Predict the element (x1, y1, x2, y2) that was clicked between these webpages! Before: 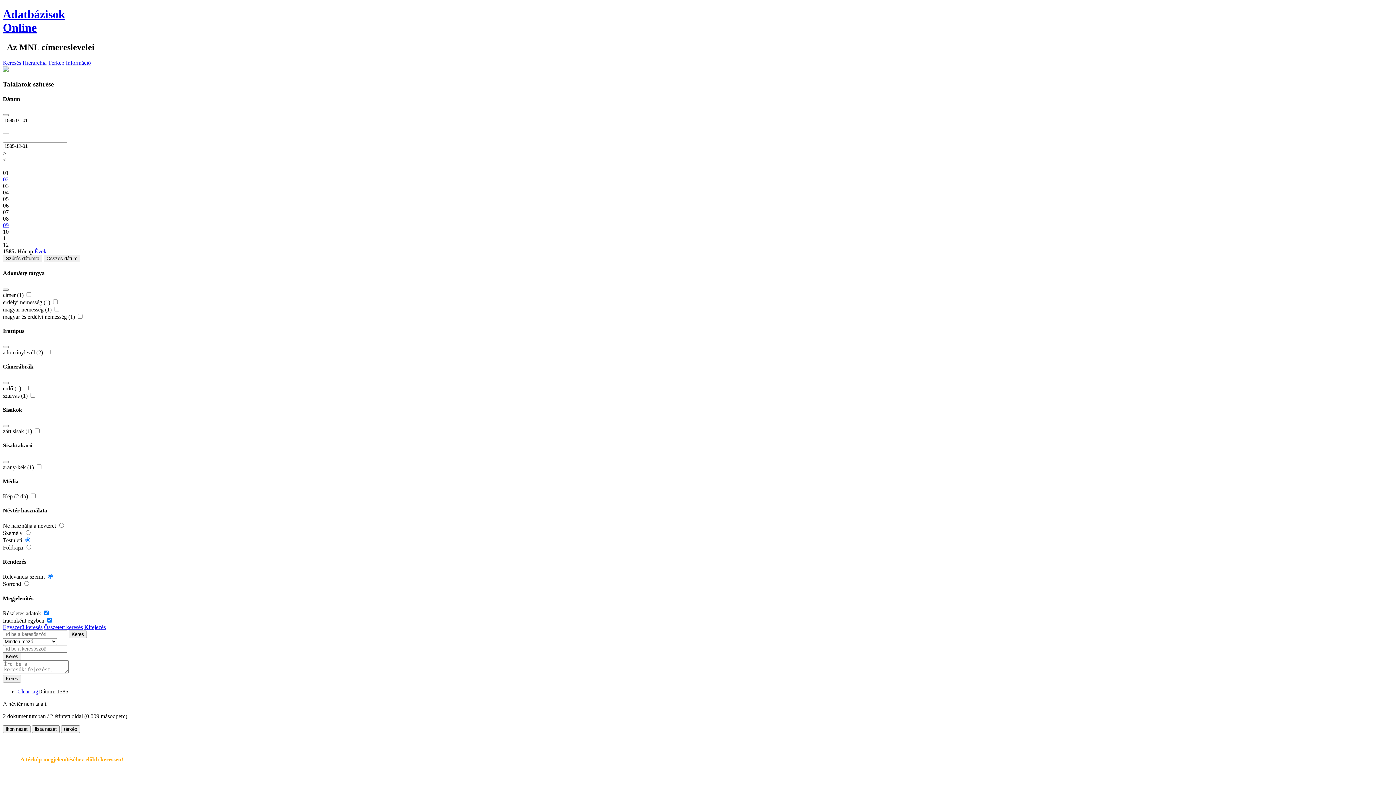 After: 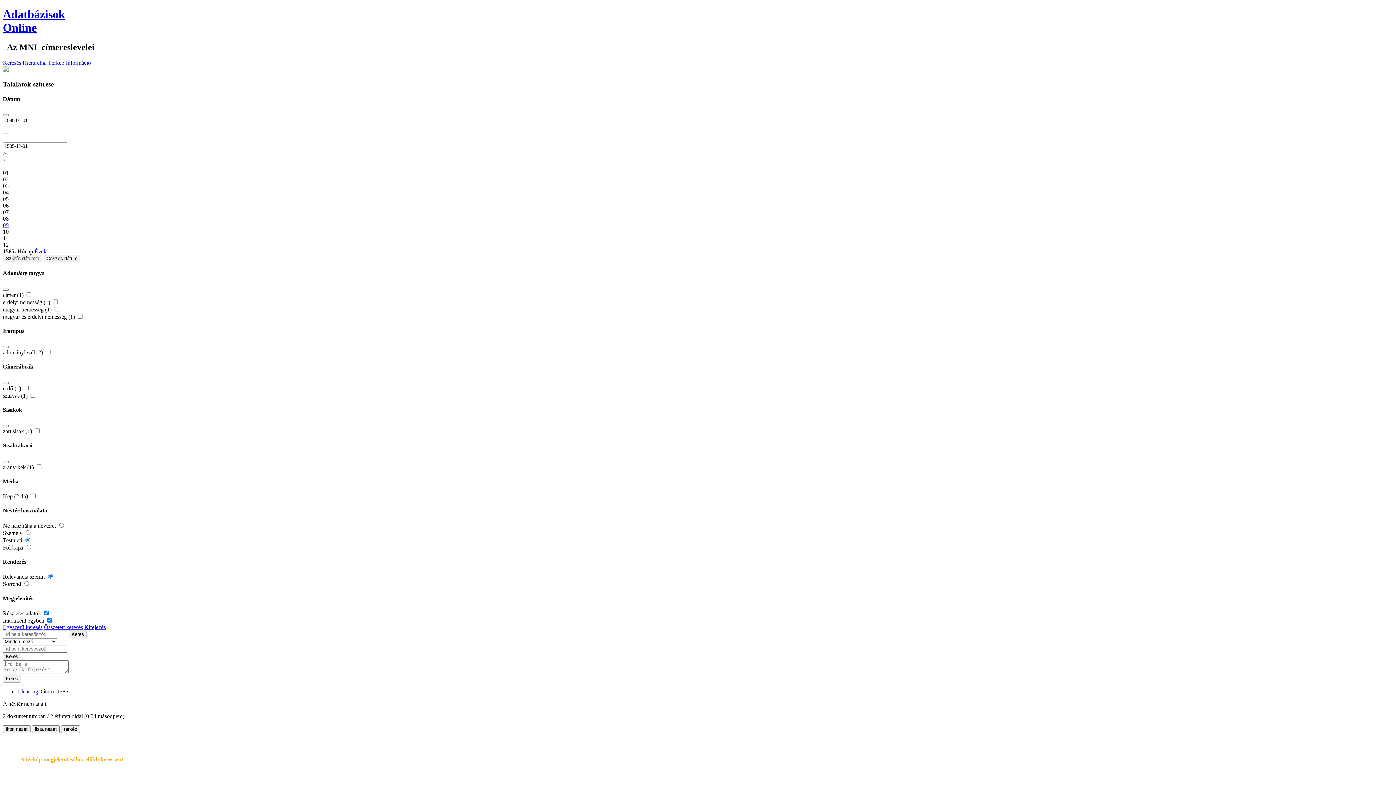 Action: bbox: (2, 653, 21, 660) label: Keres